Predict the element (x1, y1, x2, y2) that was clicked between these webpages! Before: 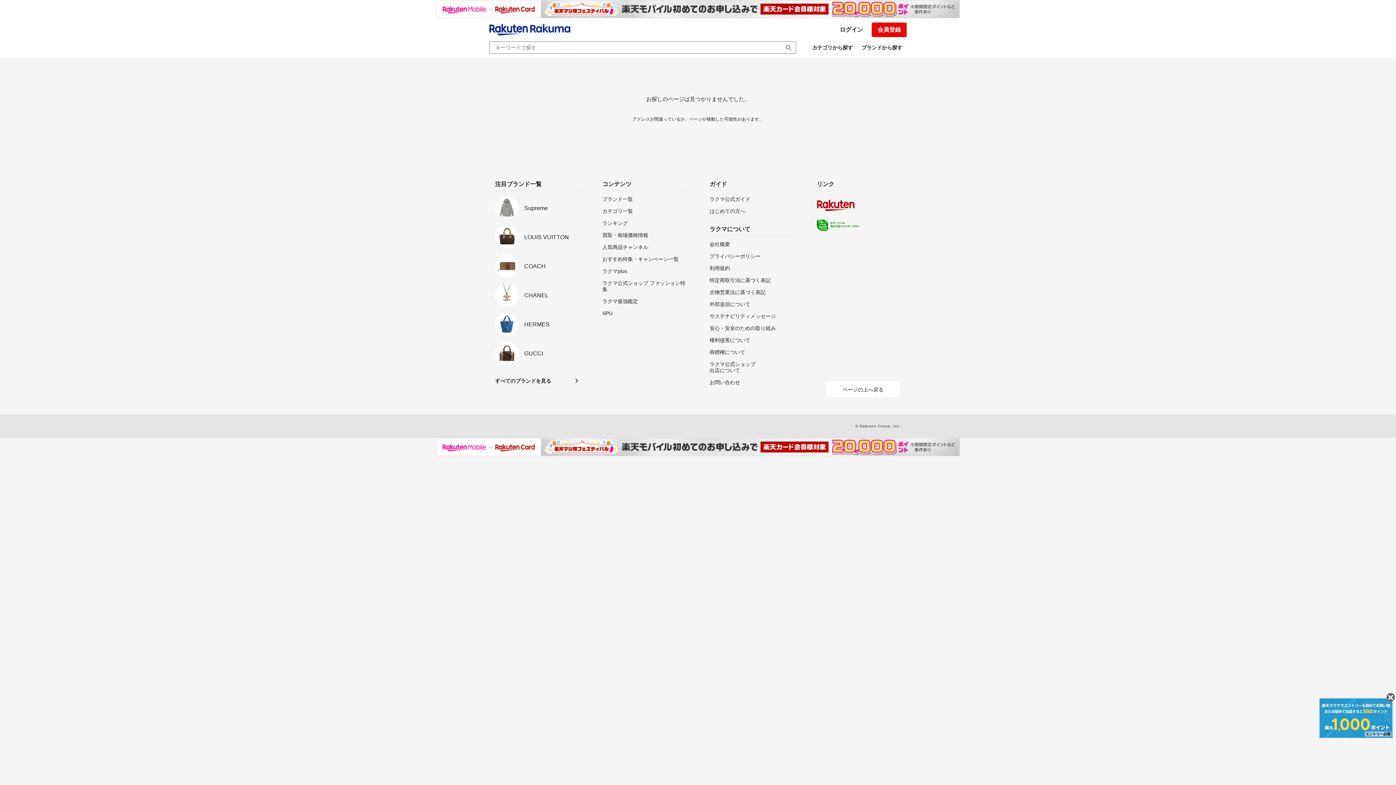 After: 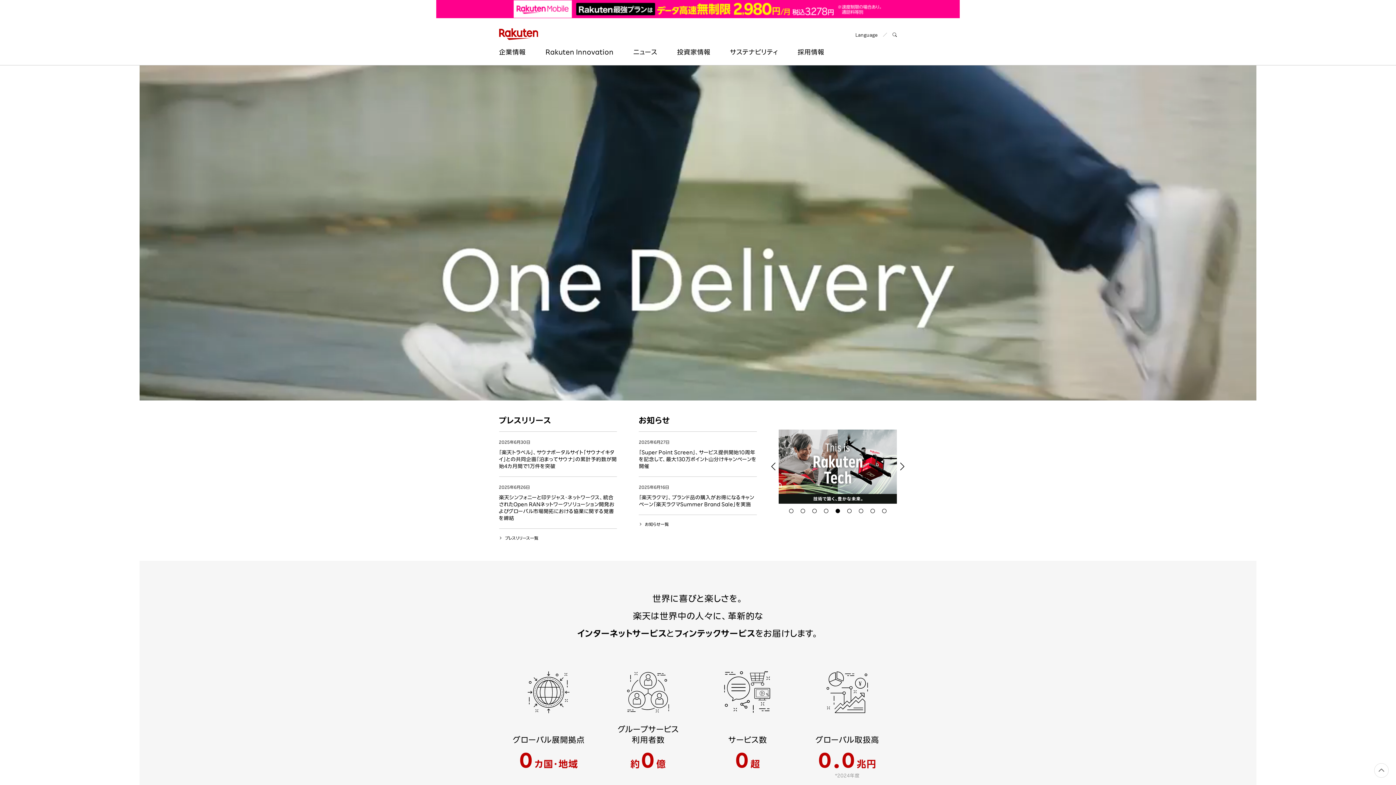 Action: label: 会社概要 bbox: (709, 241, 793, 247)